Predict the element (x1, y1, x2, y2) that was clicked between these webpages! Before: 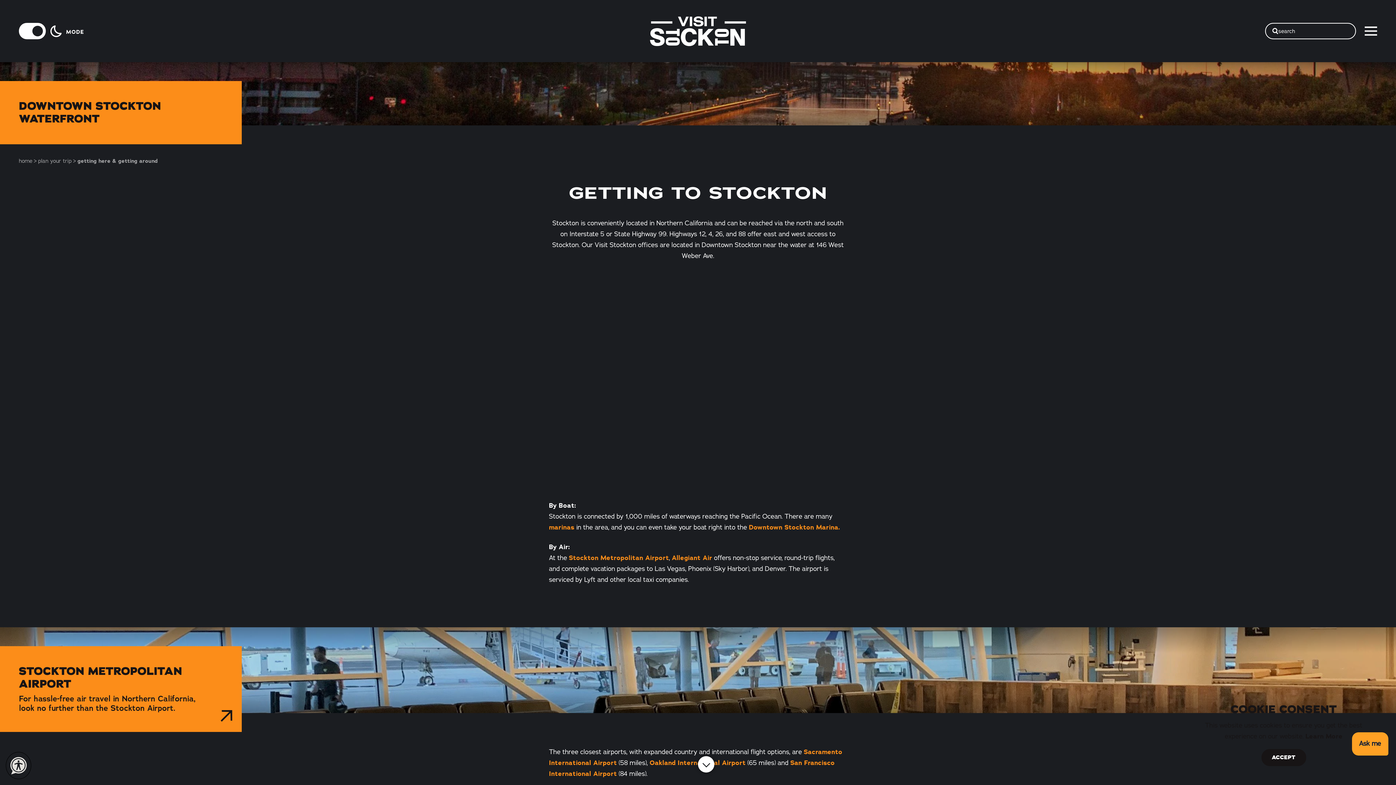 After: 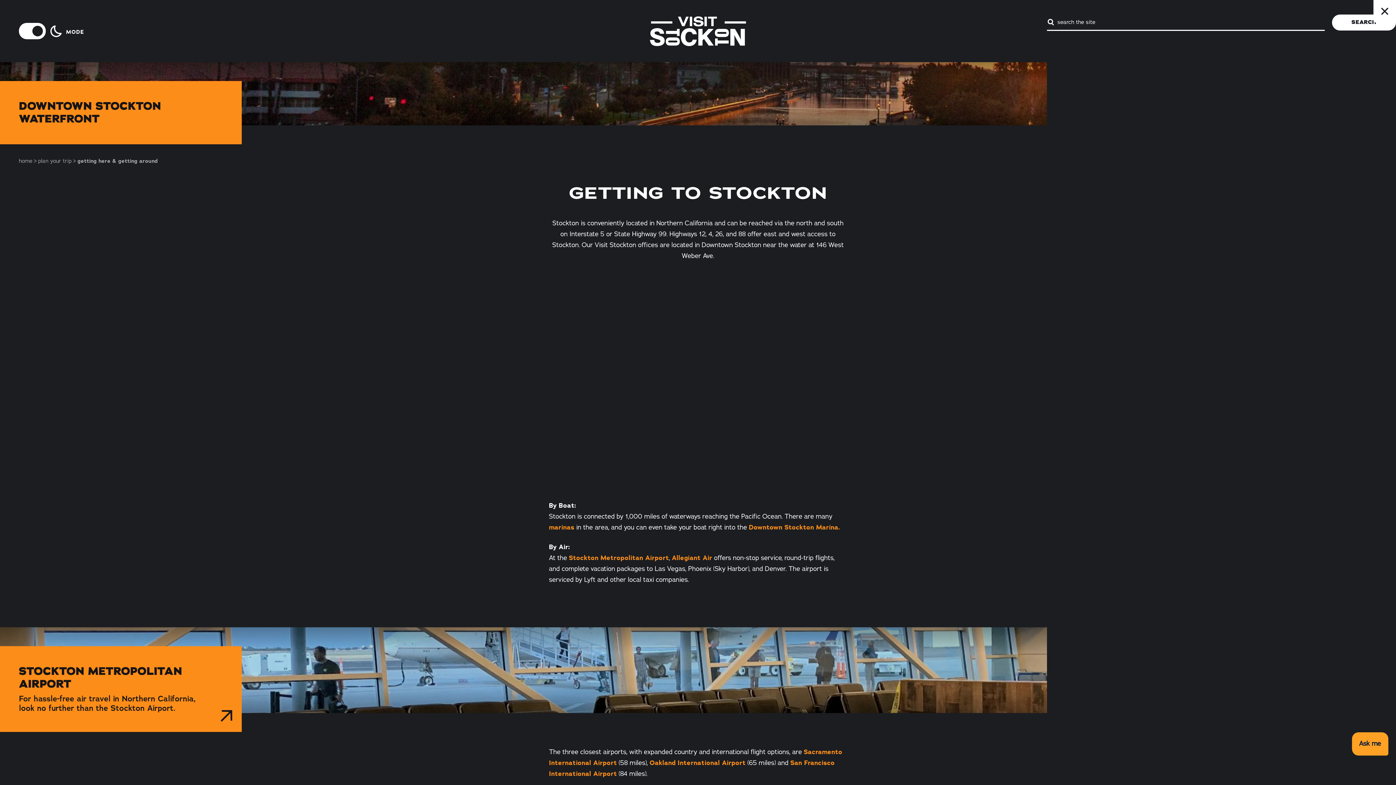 Action: label: Toggle the Site Search bbox: (1265, 22, 1356, 39)